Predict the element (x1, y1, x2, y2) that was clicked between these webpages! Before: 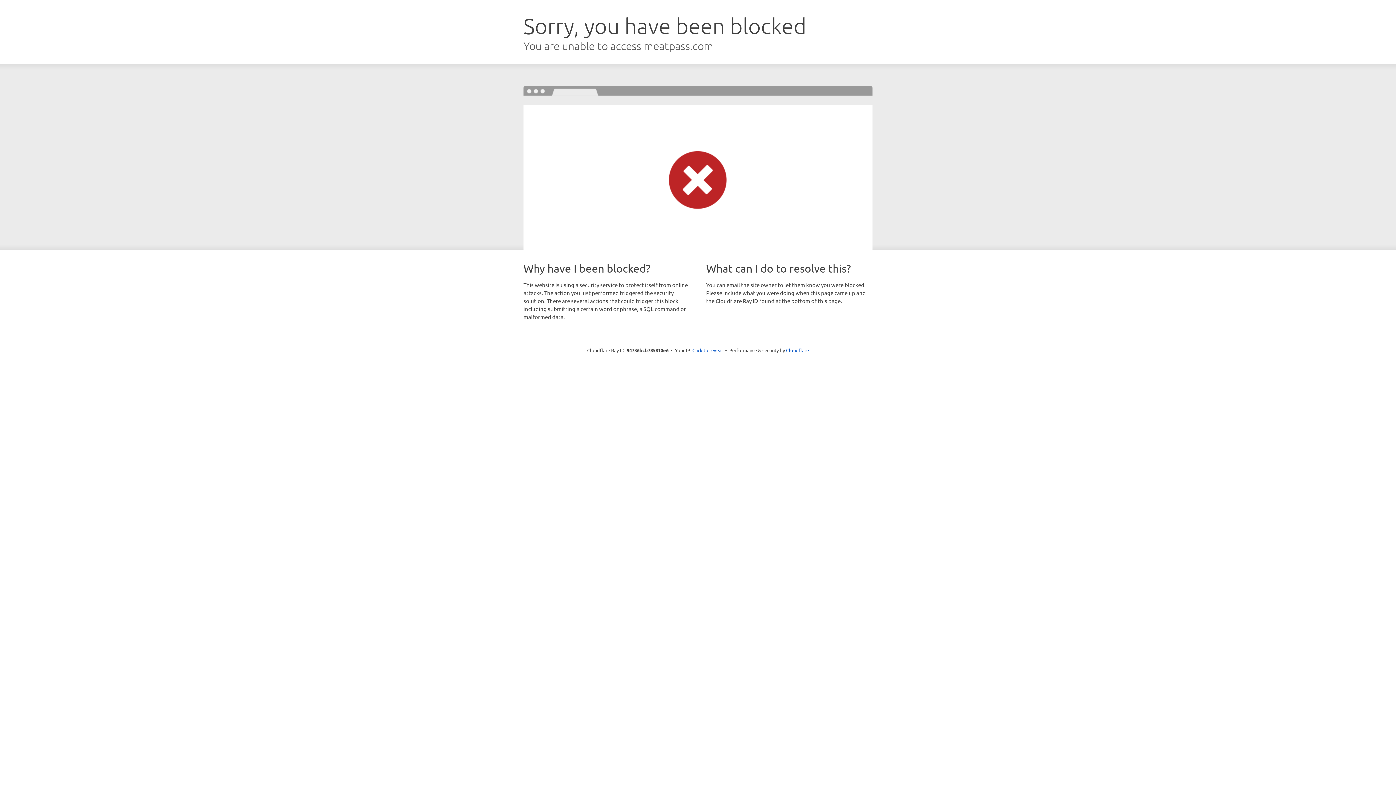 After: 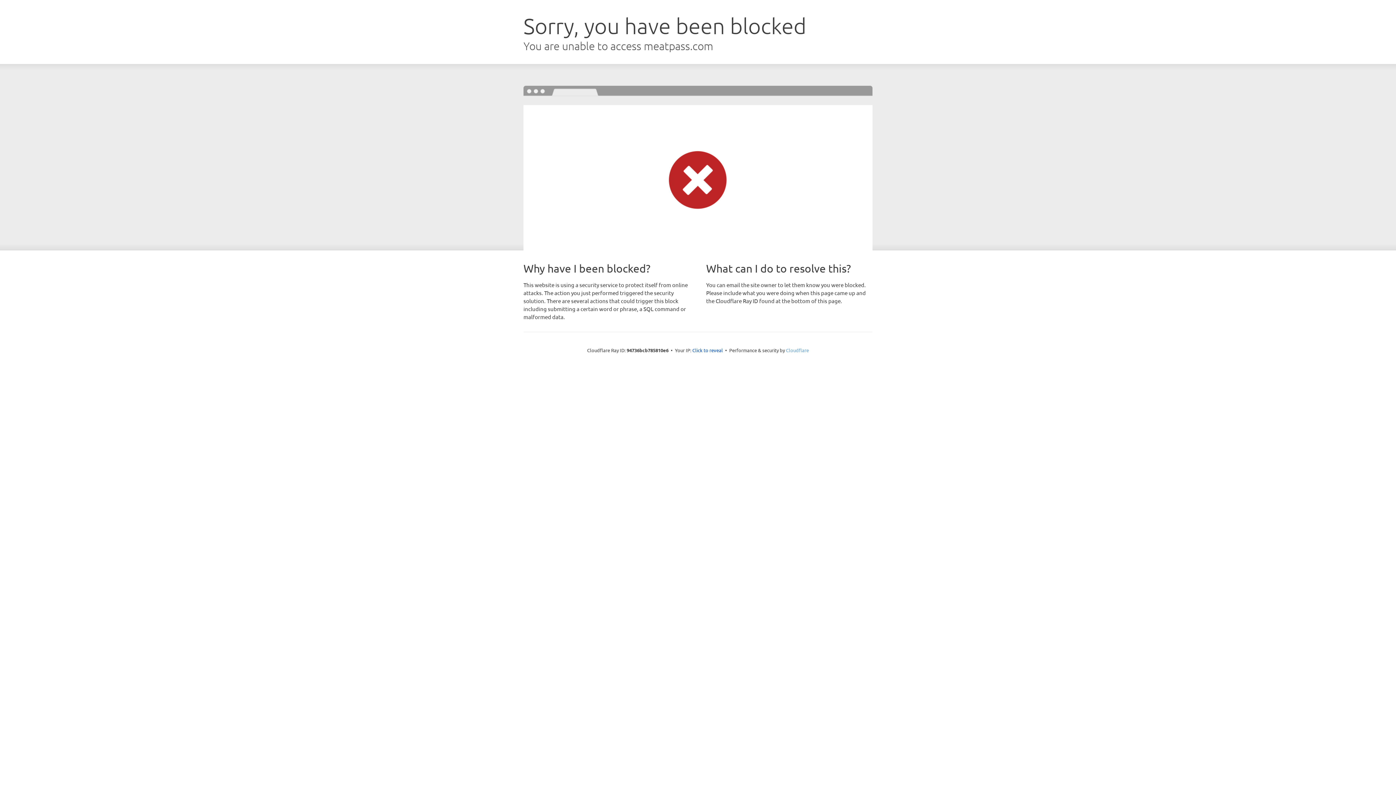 Action: bbox: (786, 347, 809, 353) label: Cloudflare